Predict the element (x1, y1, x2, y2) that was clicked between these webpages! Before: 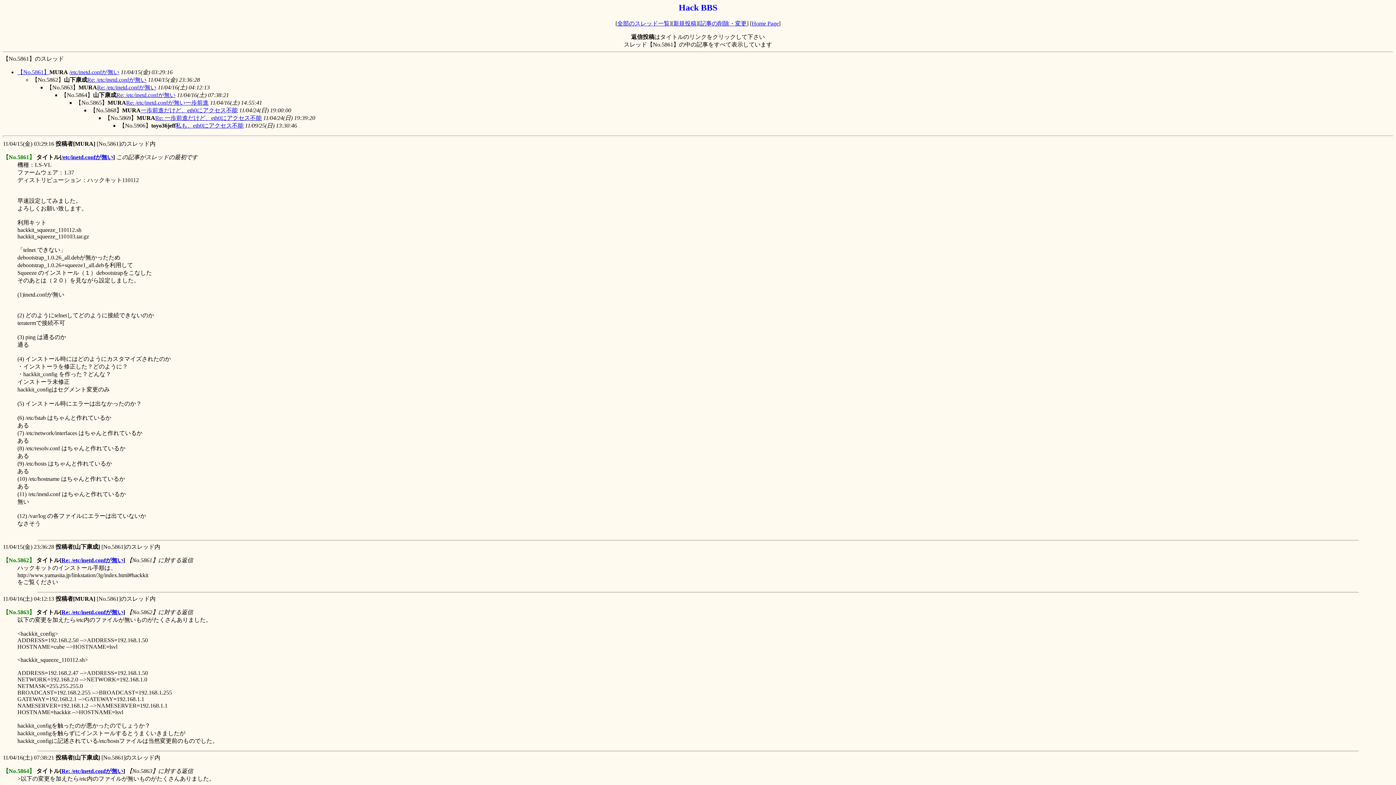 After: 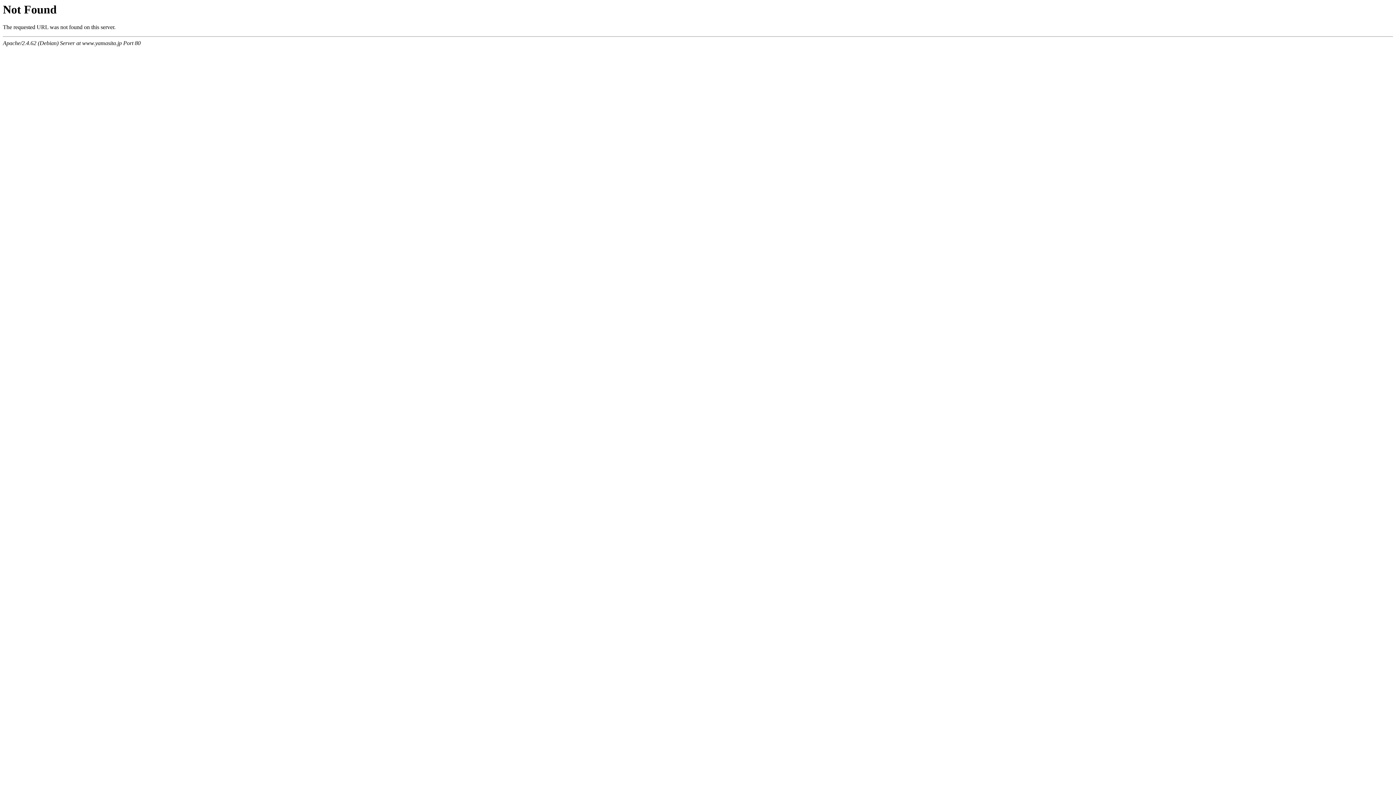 Action: bbox: (61, 768, 123, 774) label: Re: /etc/inetd.confが無い